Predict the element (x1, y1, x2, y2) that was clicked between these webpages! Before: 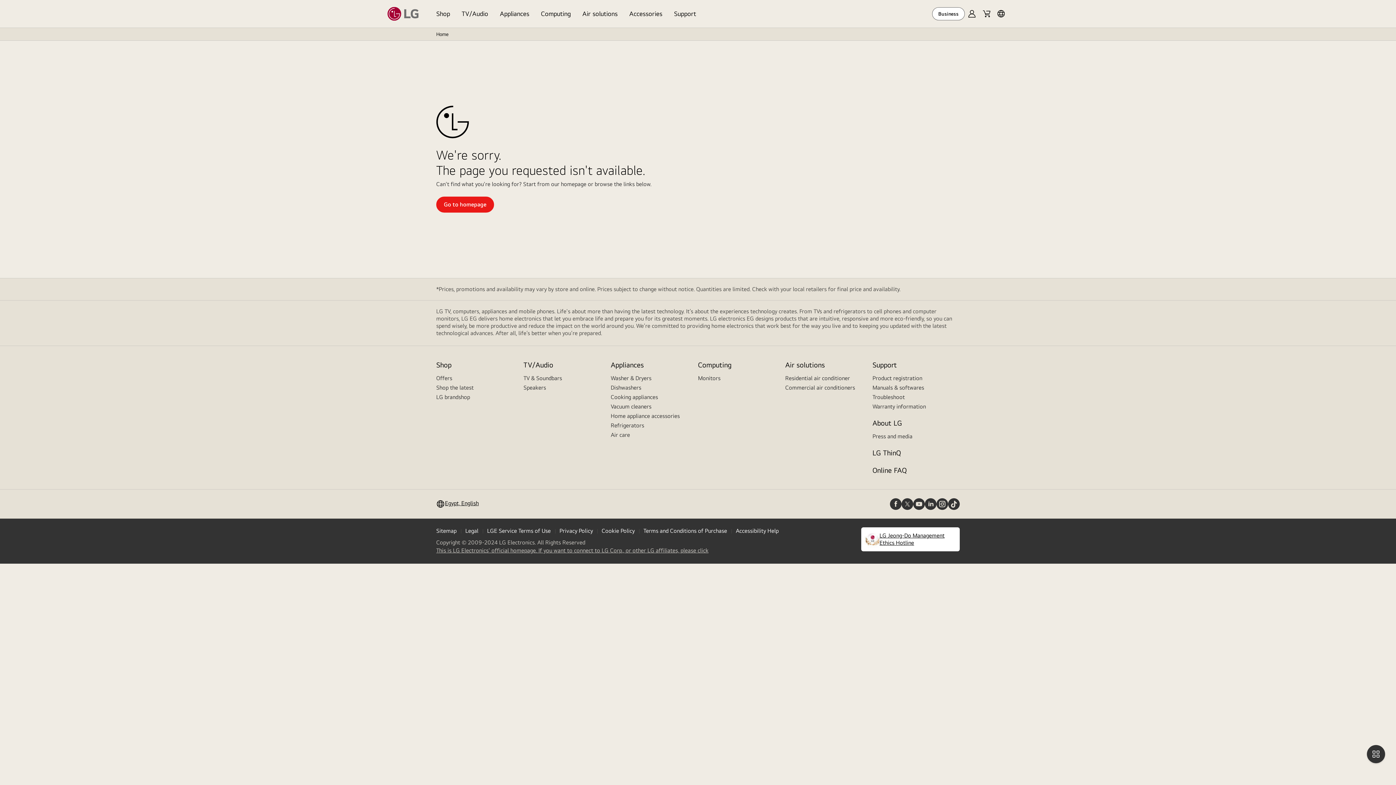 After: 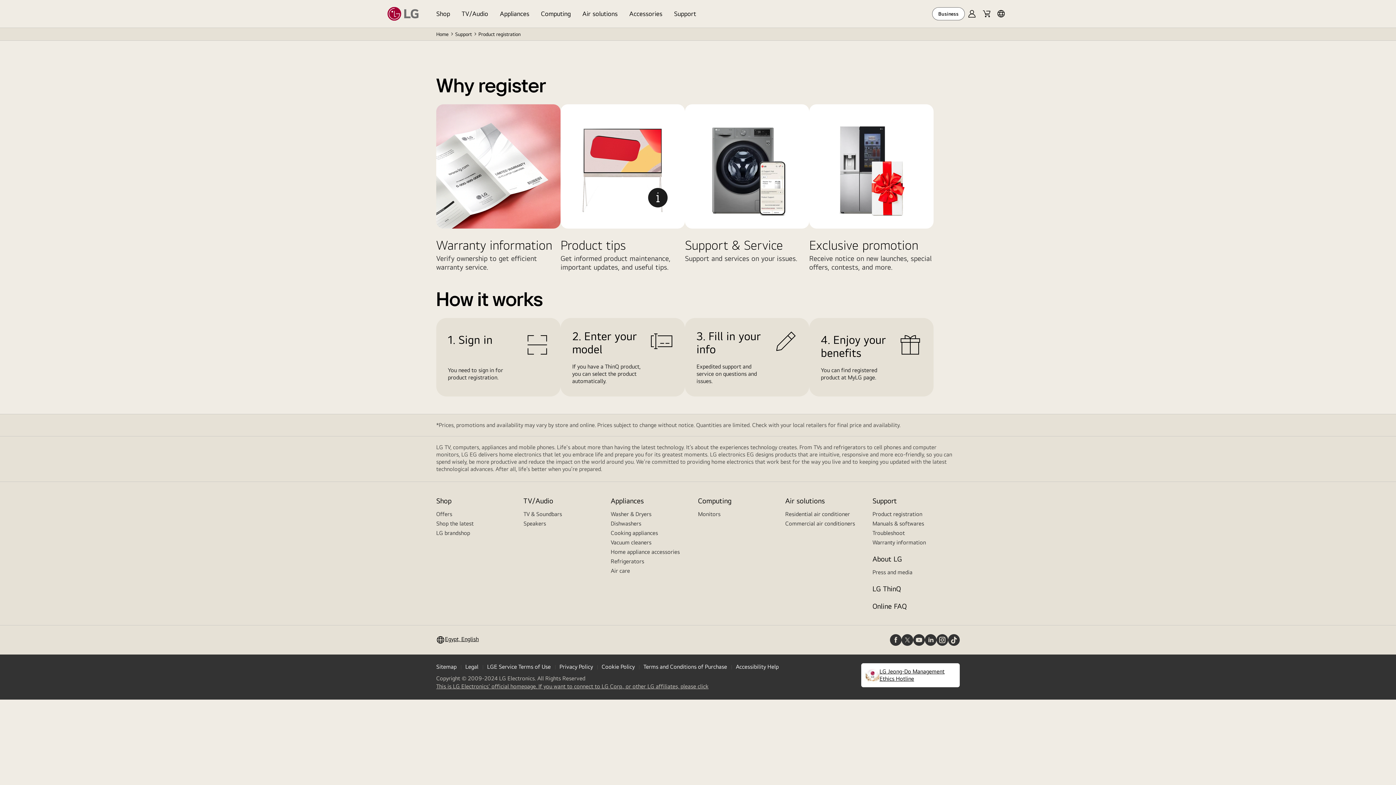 Action: bbox: (872, 374, 922, 381) label: Product registration